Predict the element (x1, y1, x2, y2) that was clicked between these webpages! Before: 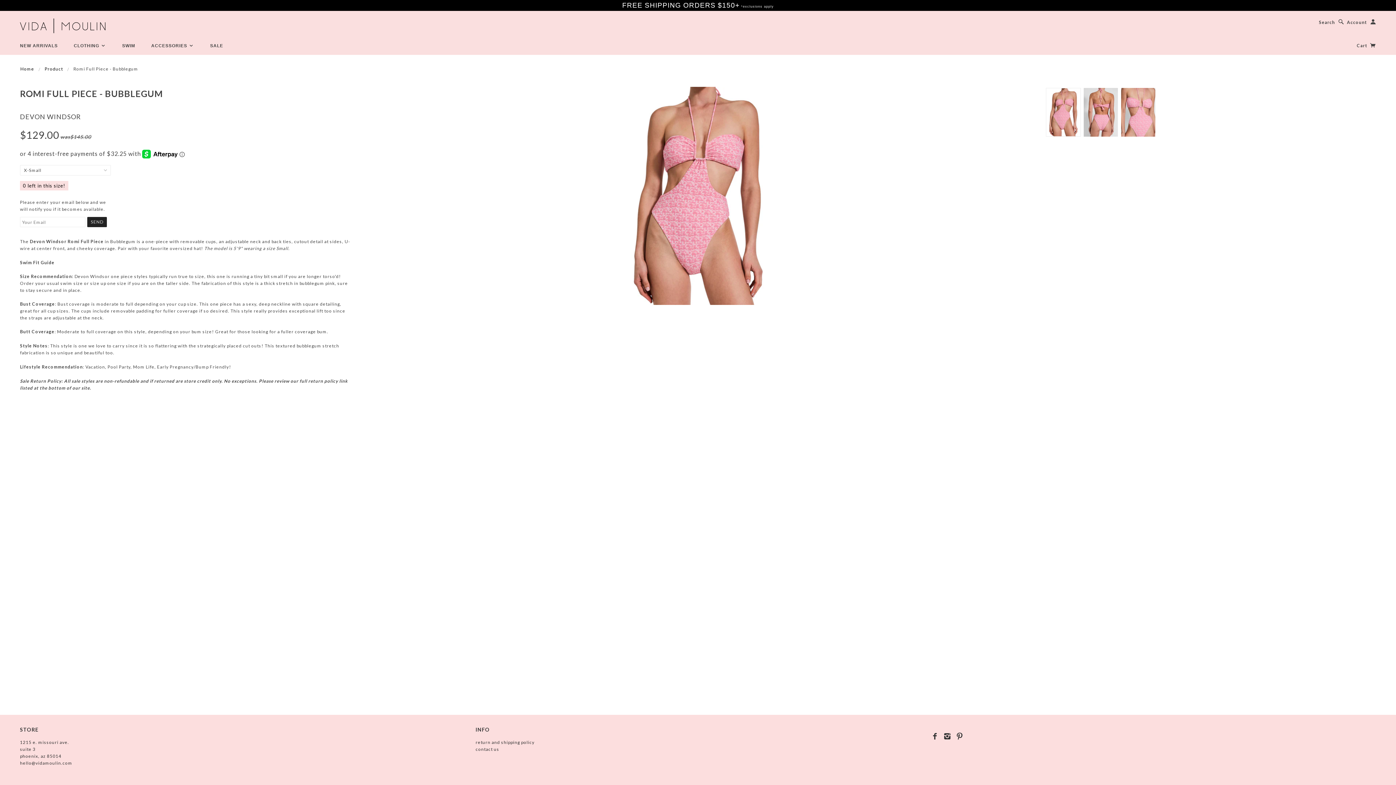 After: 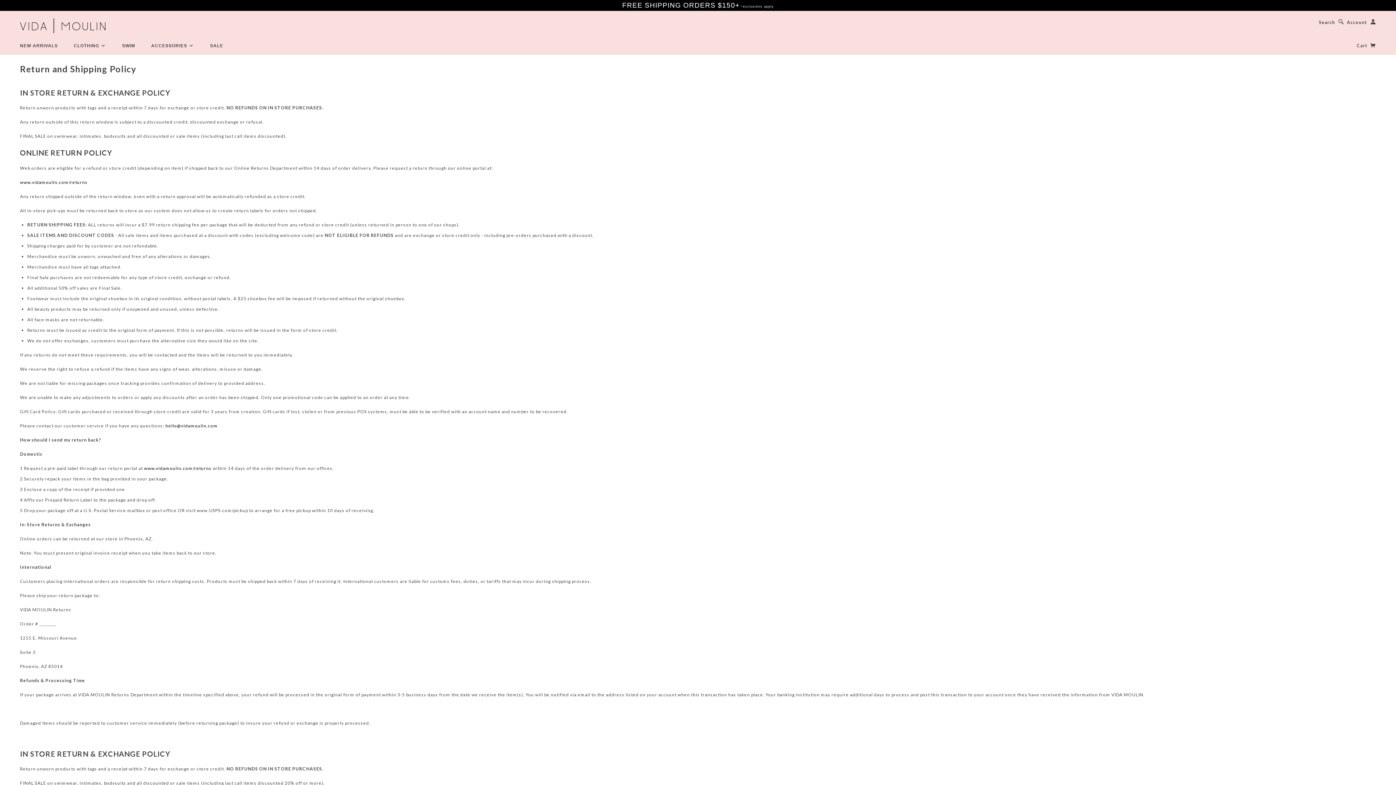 Action: bbox: (475, 739, 534, 745) label: return and shipping policy